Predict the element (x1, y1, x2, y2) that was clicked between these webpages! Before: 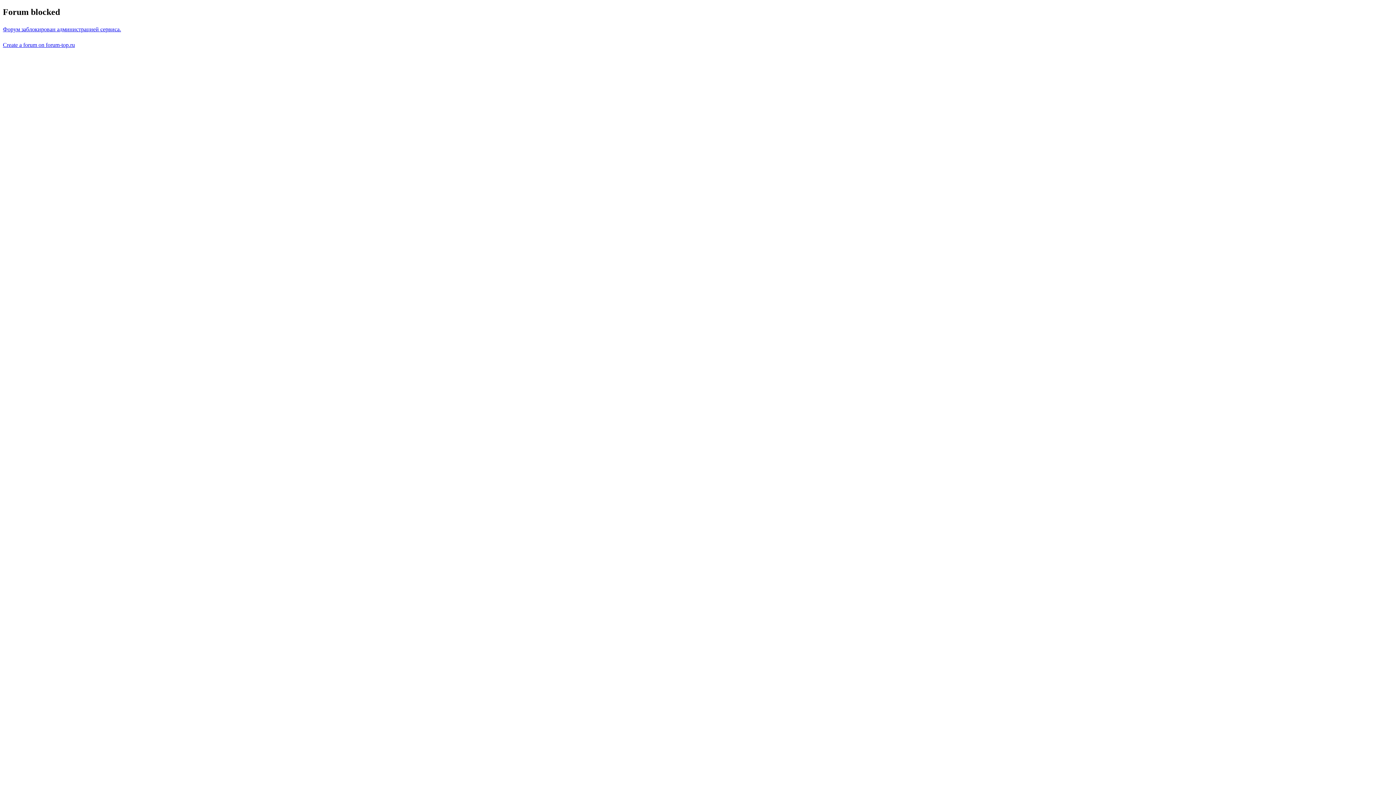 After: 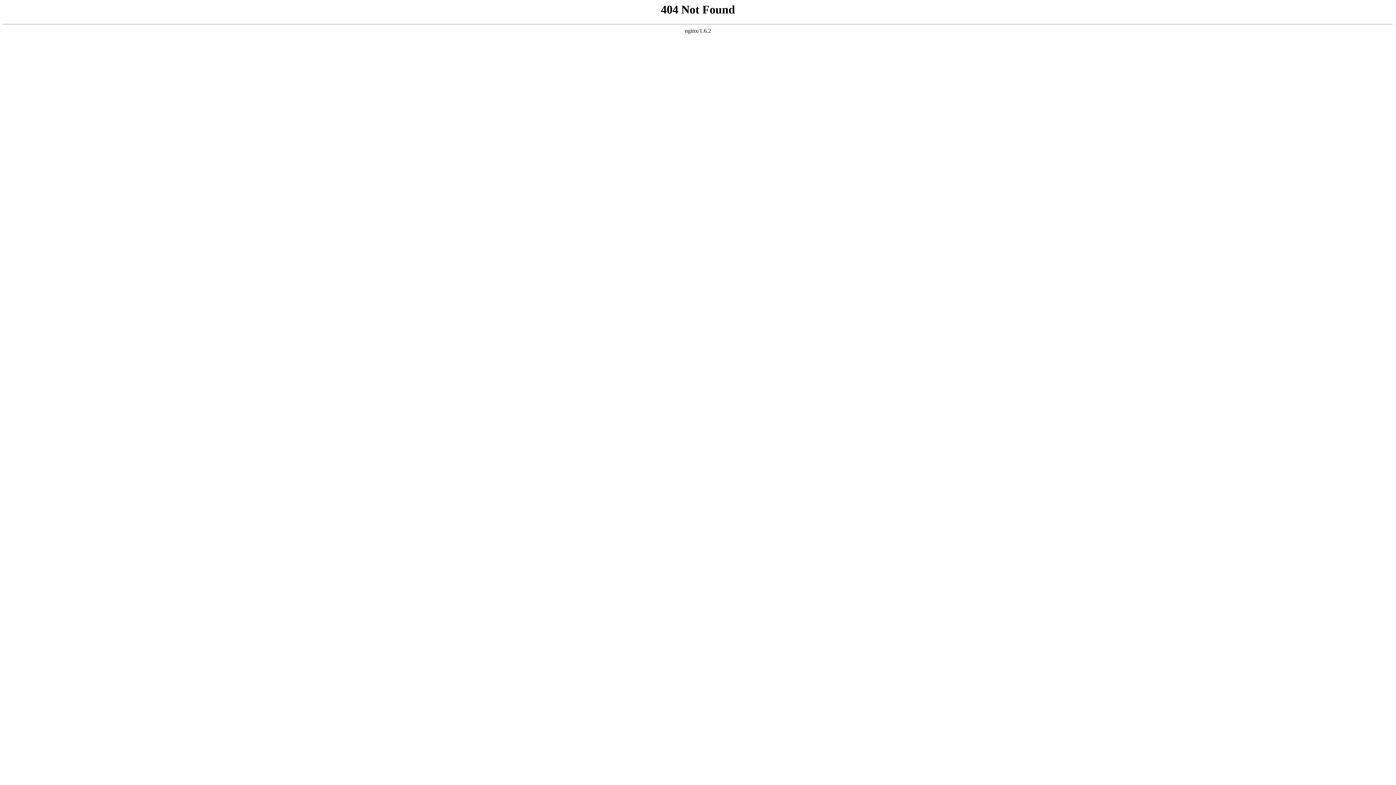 Action: bbox: (2, 26, 121, 32) label: Форум заблокирован администрацией сервиса.